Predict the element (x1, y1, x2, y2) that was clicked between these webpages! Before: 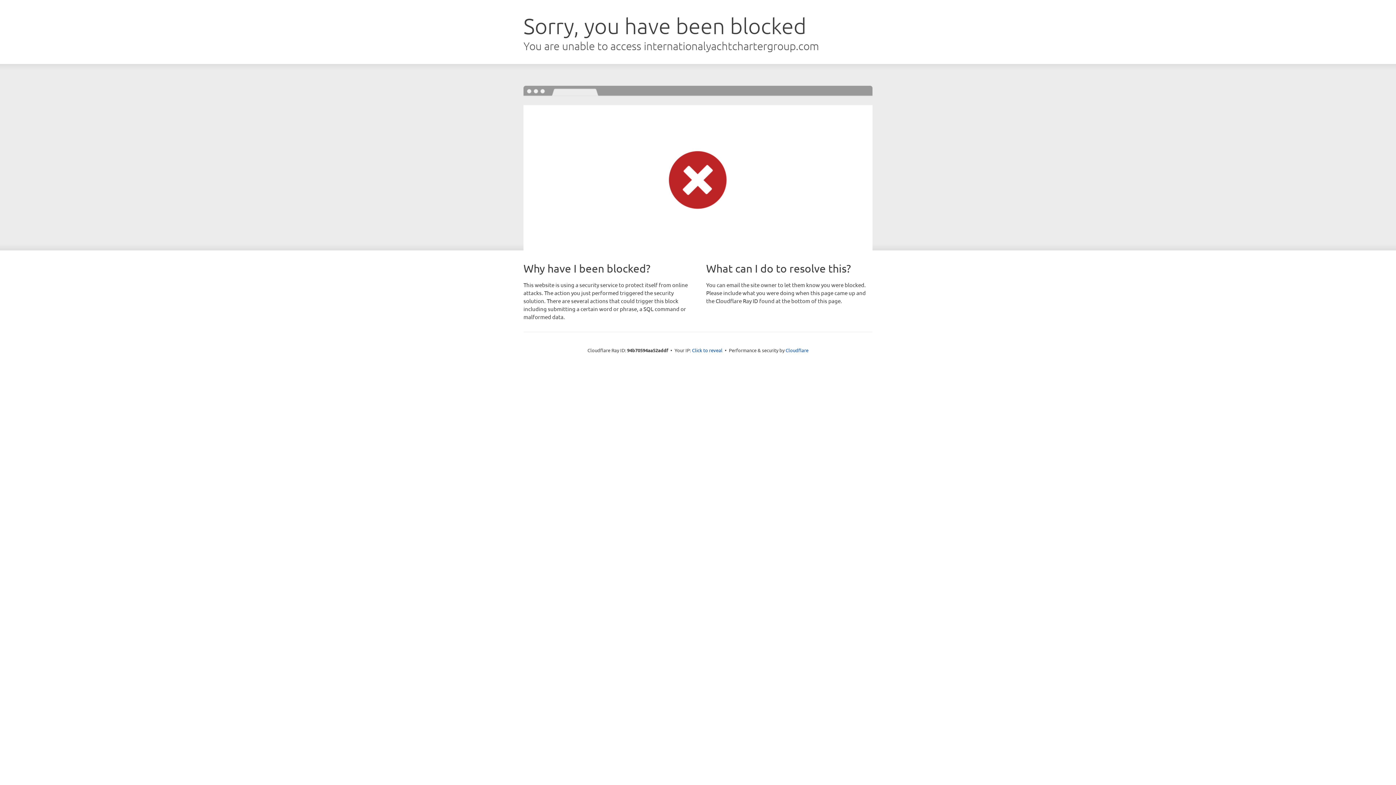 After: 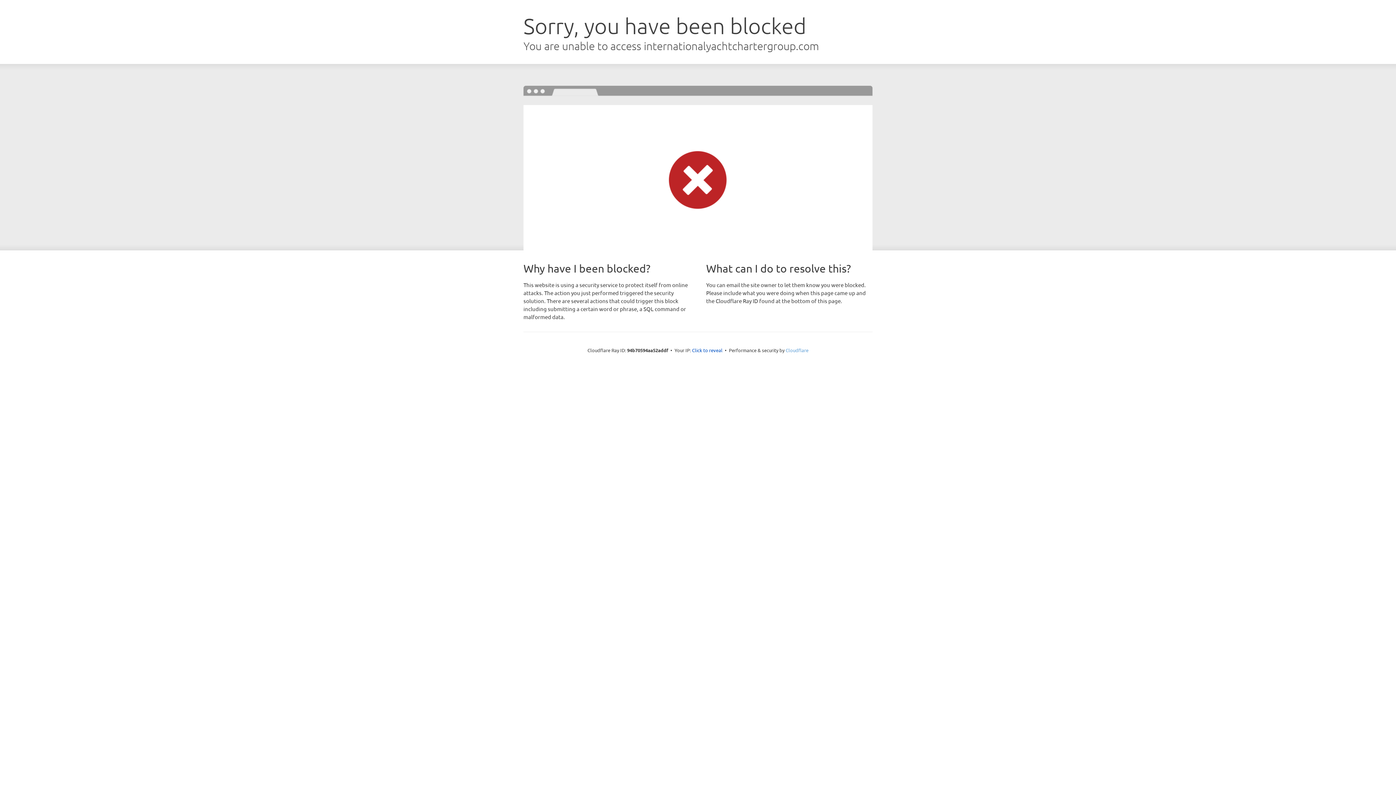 Action: label: Cloudflare bbox: (785, 347, 808, 353)